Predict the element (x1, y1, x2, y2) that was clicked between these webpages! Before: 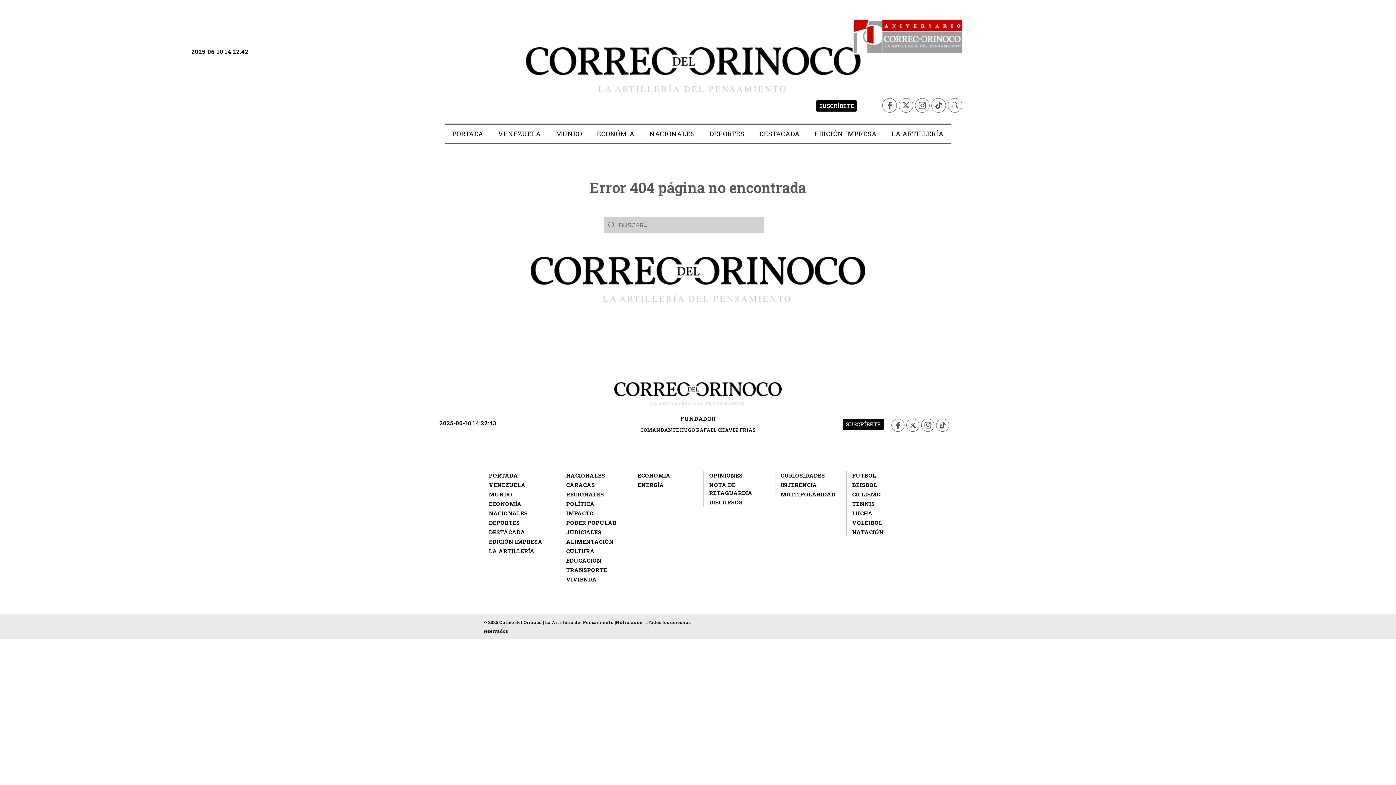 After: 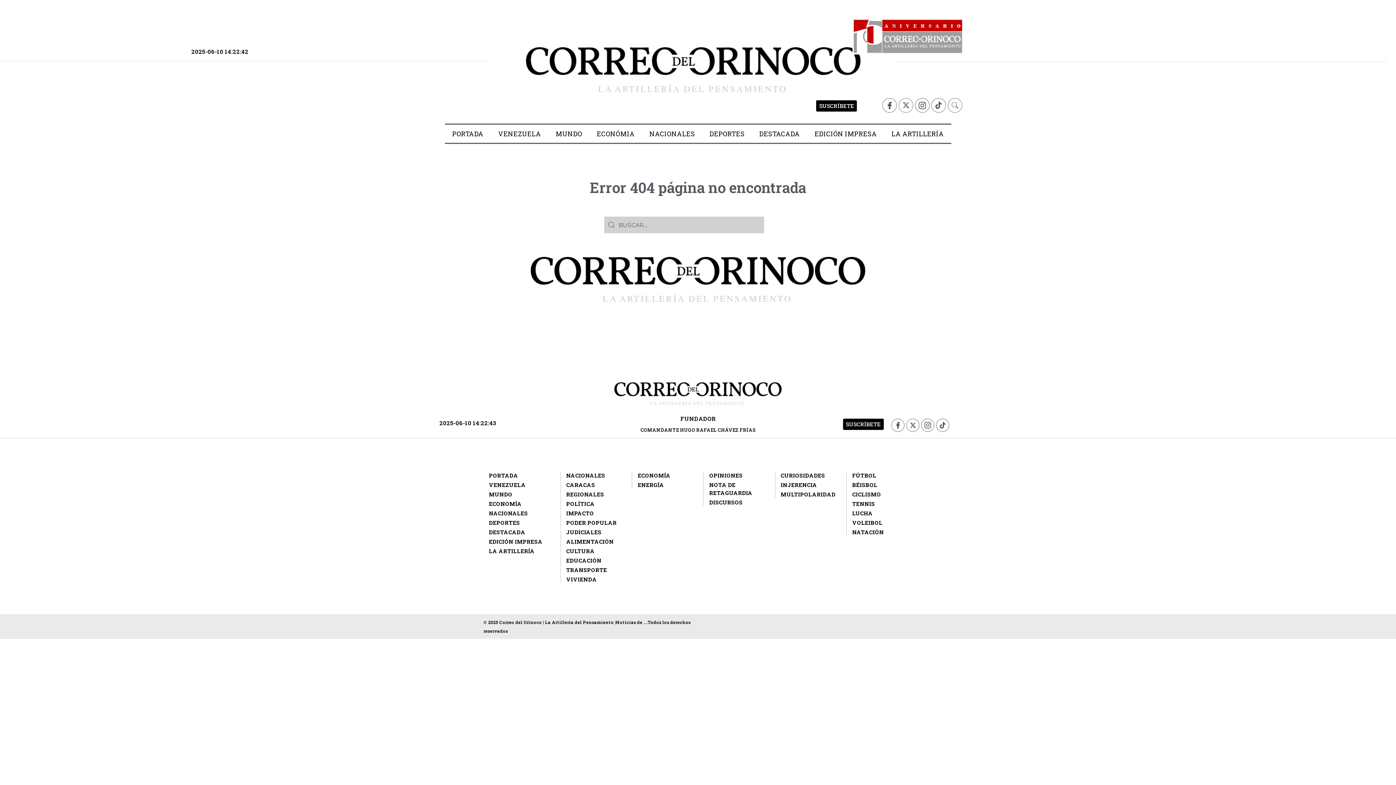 Action: bbox: (898, 98, 913, 112) label: X-twitter